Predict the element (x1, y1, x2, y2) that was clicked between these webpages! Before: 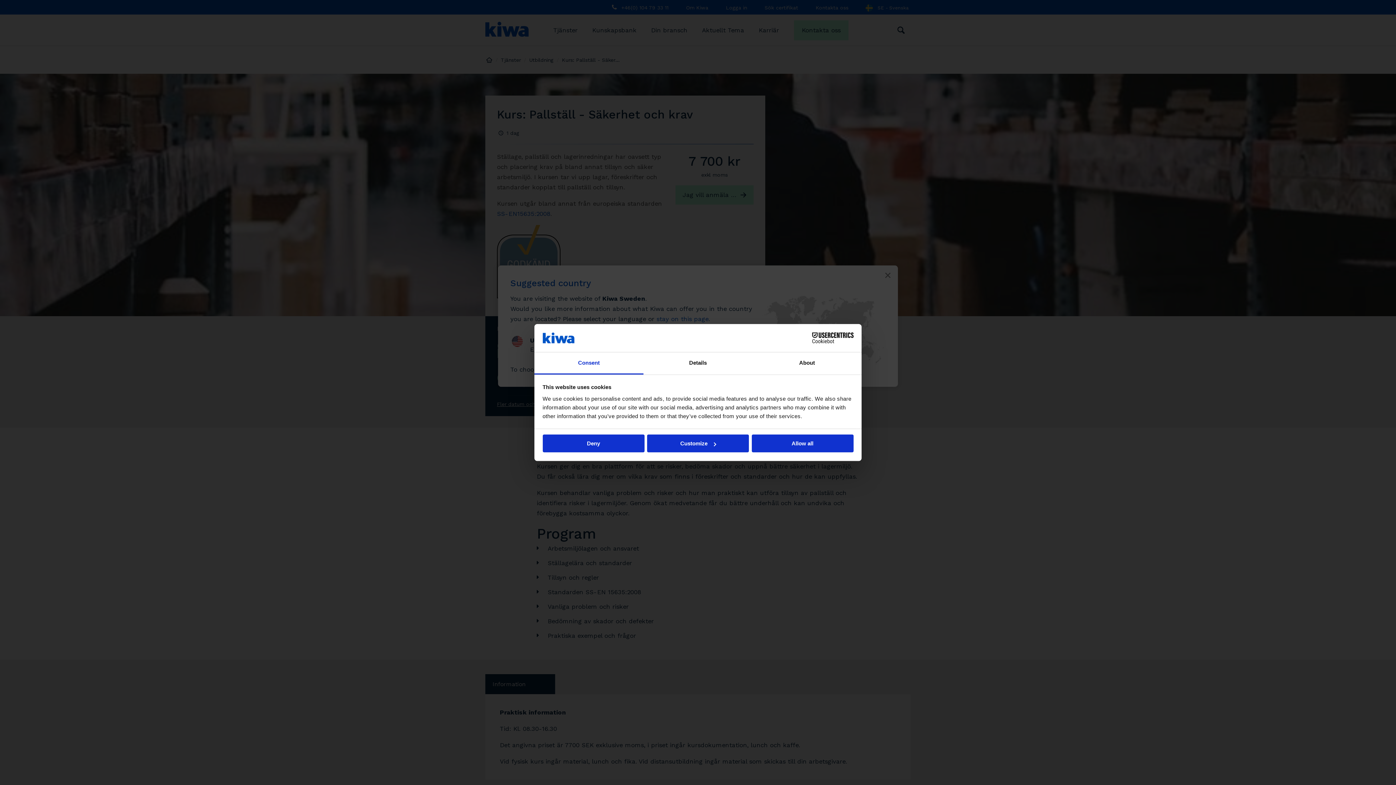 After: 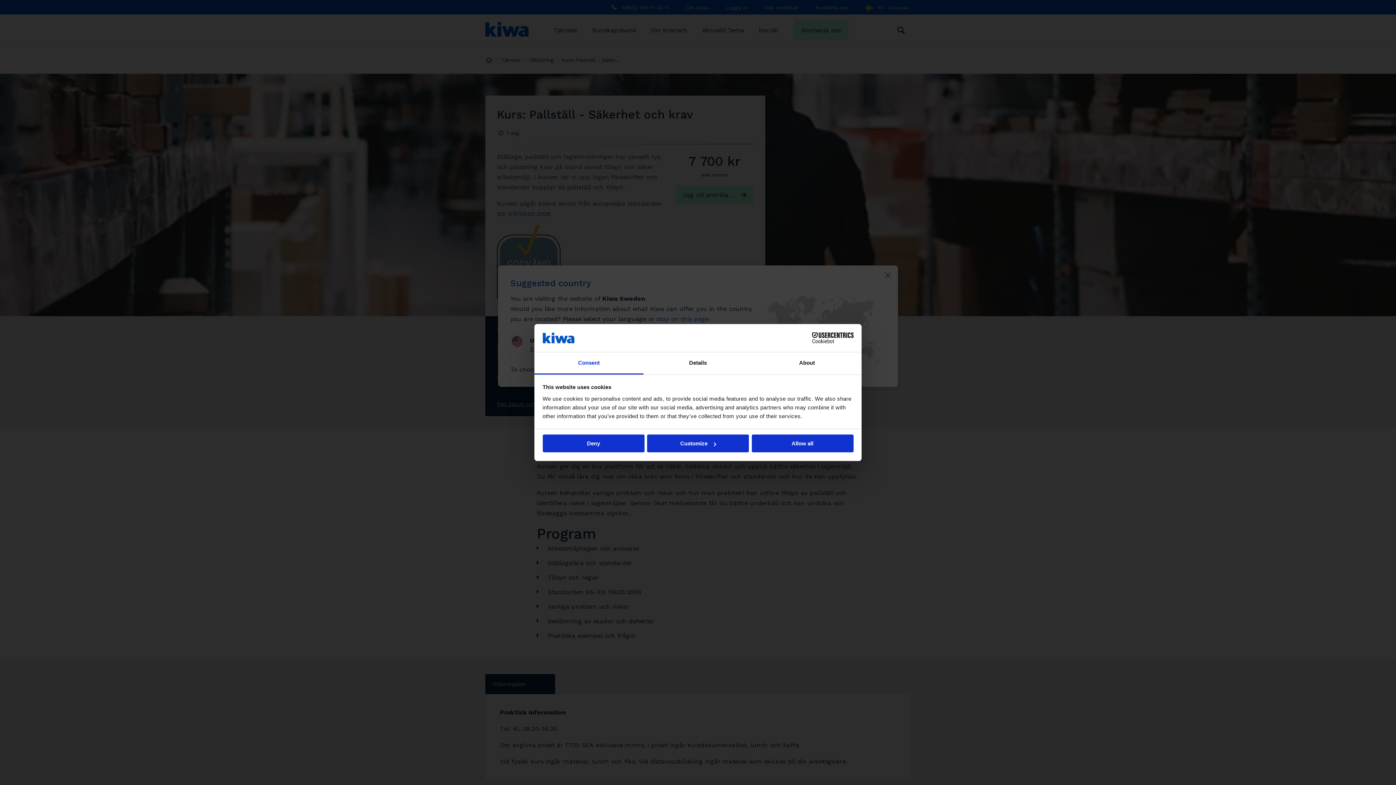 Action: bbox: (790, 332, 853, 343) label: Cookiebot - opens in a new window